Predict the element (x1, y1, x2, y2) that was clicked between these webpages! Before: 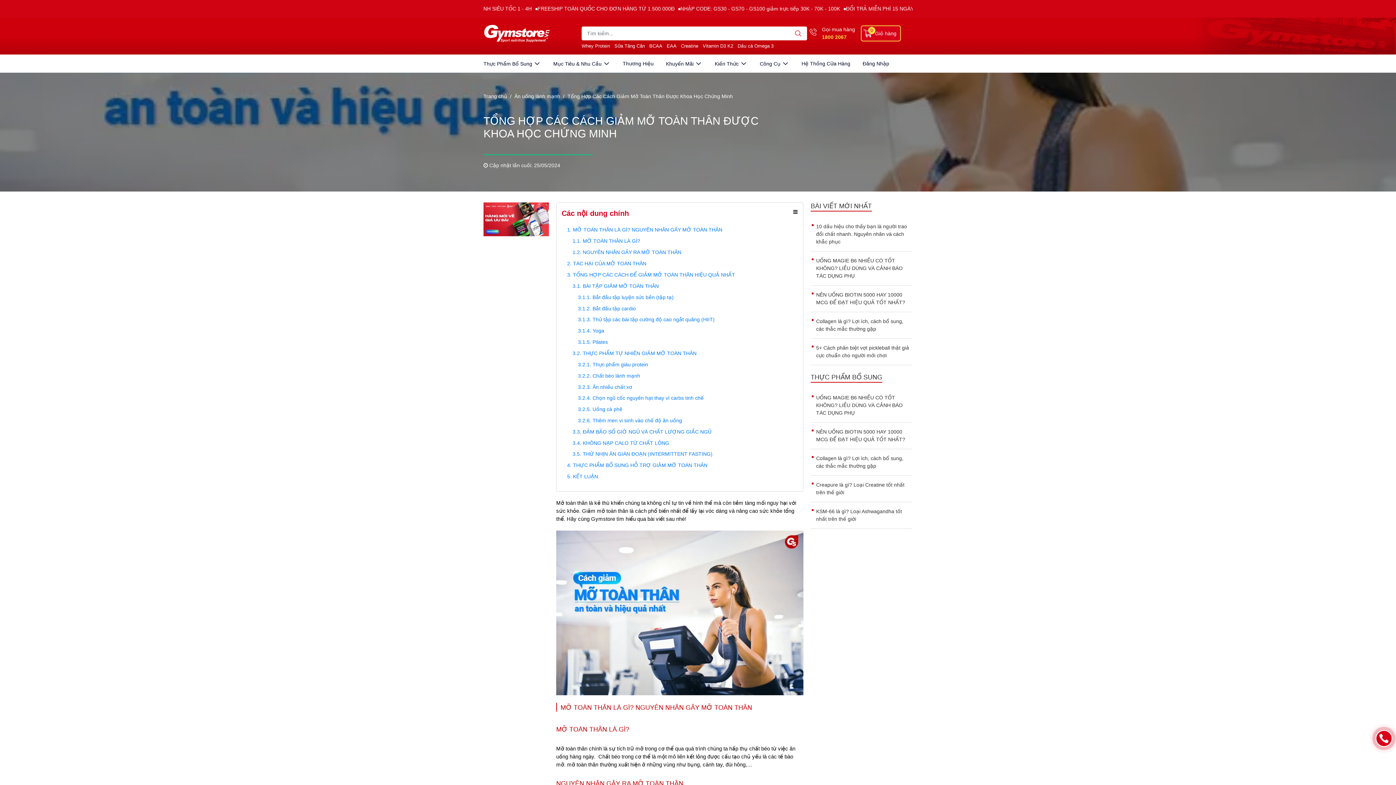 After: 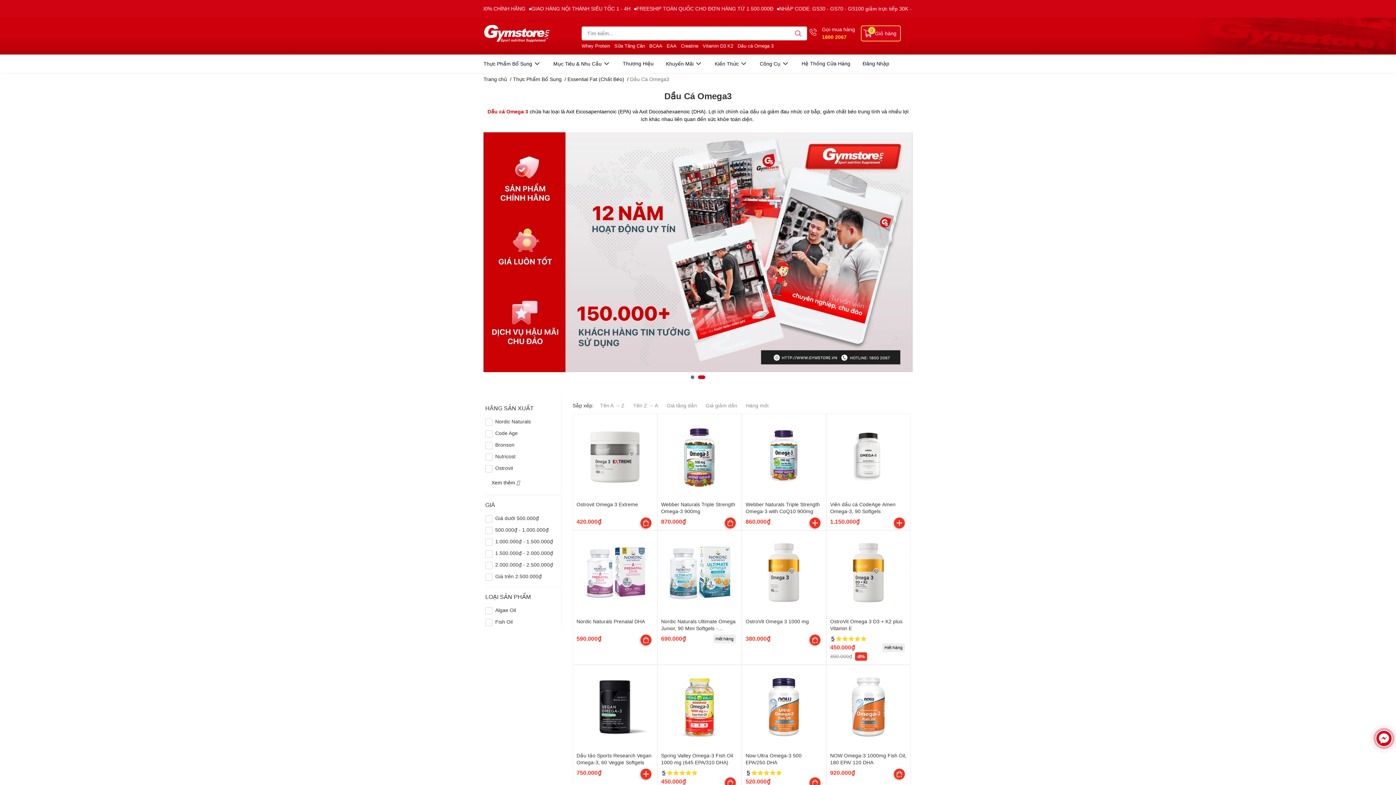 Action: bbox: (737, 43, 773, 48) label: Dầu cá Omega 3